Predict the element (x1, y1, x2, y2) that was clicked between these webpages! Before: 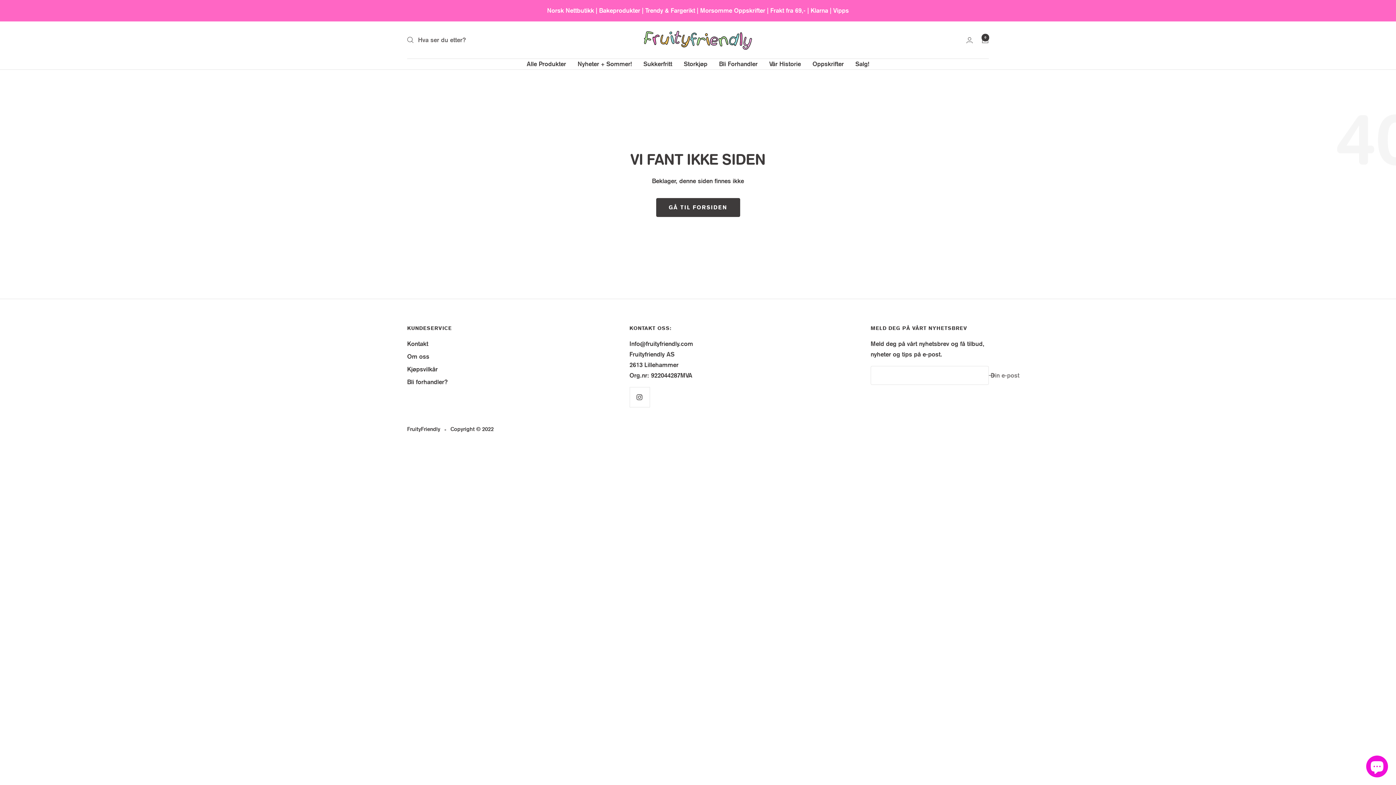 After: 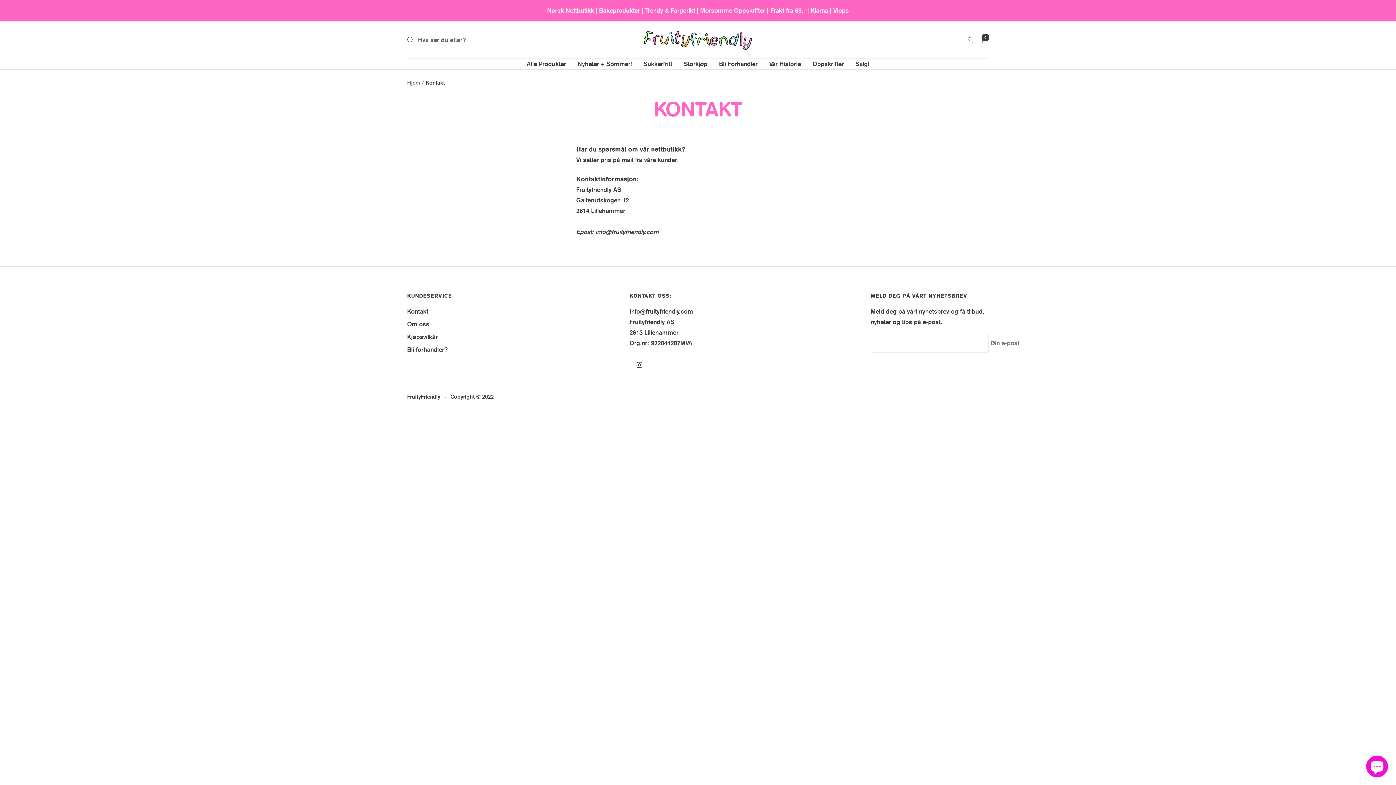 Action: label: Kontakt bbox: (407, 338, 428, 349)